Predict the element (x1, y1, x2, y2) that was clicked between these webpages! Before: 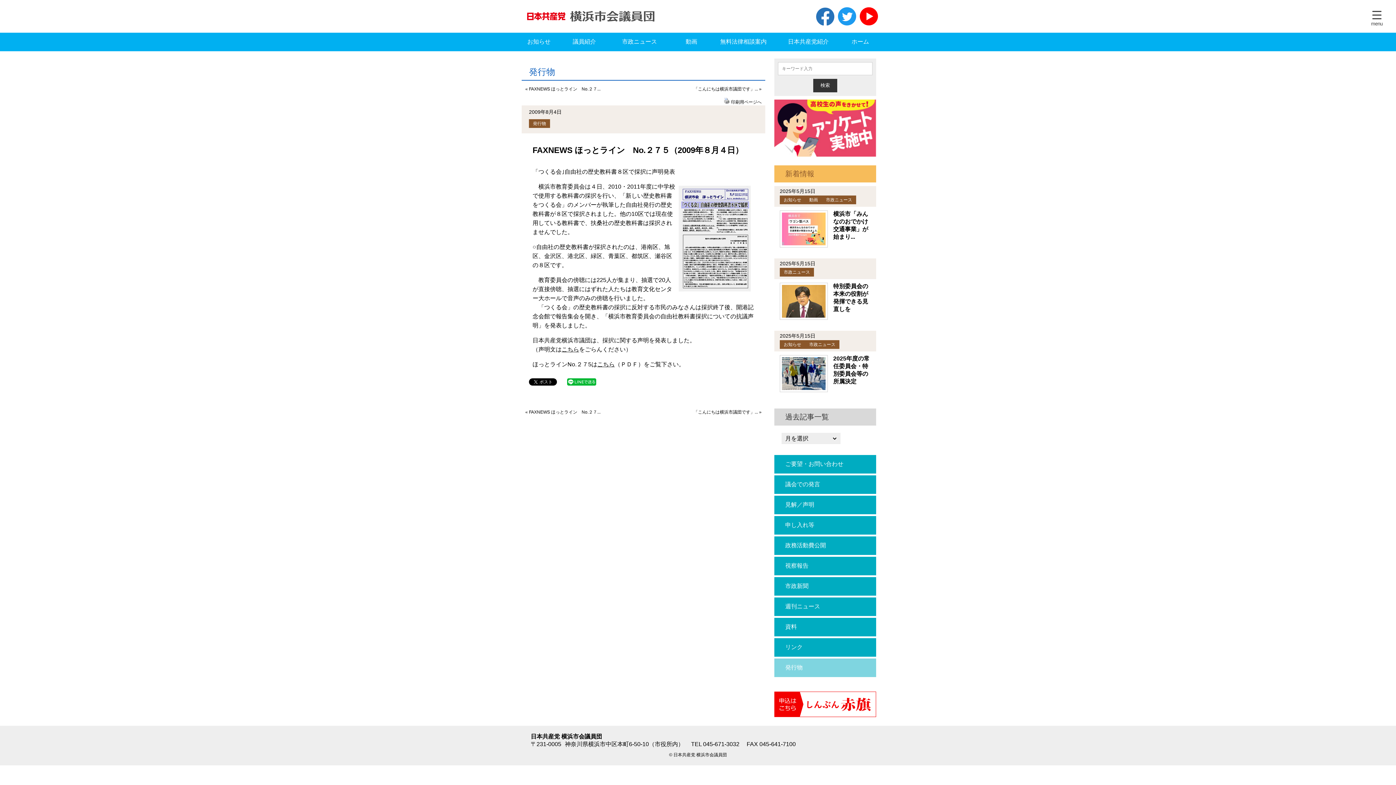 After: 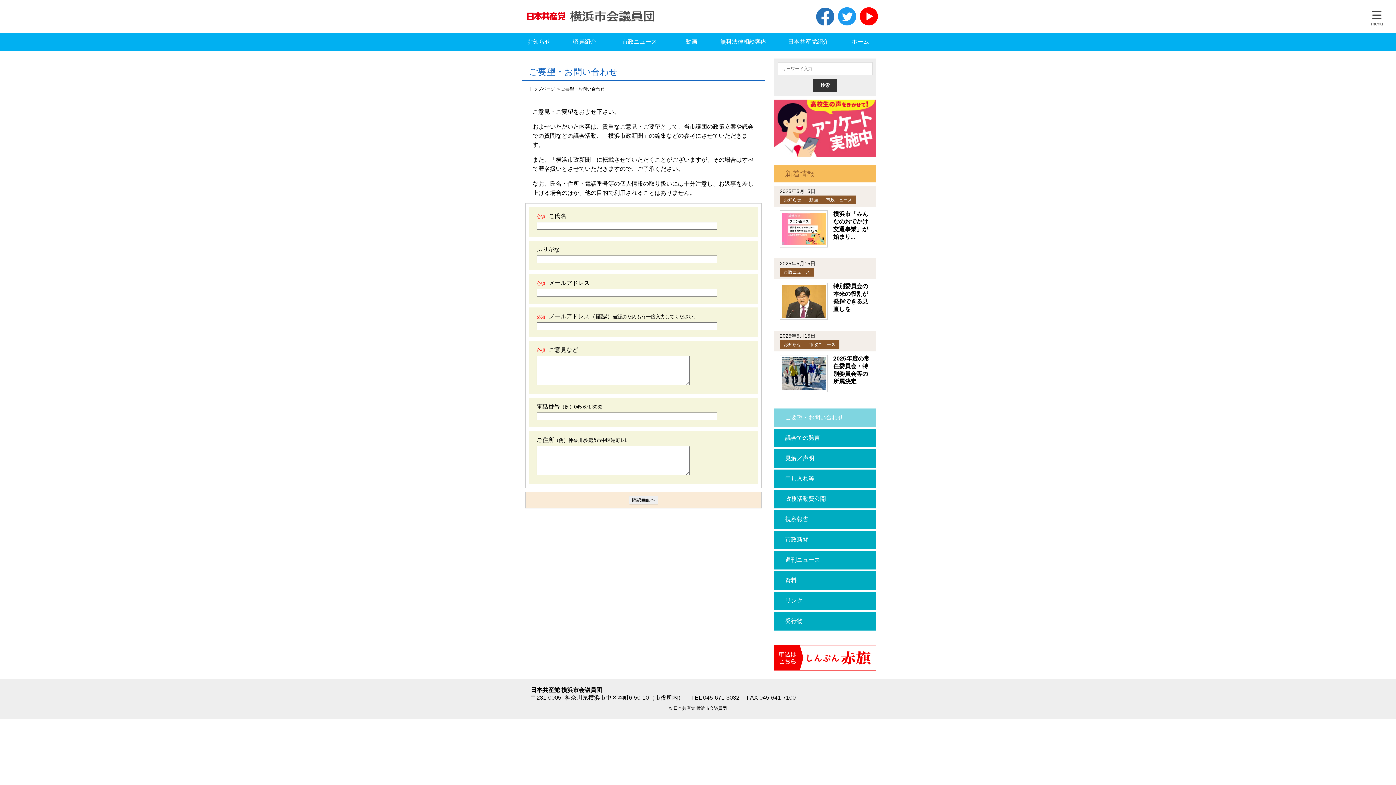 Action: label: ご要望・お問い合わせ bbox: (774, 455, 876, 473)